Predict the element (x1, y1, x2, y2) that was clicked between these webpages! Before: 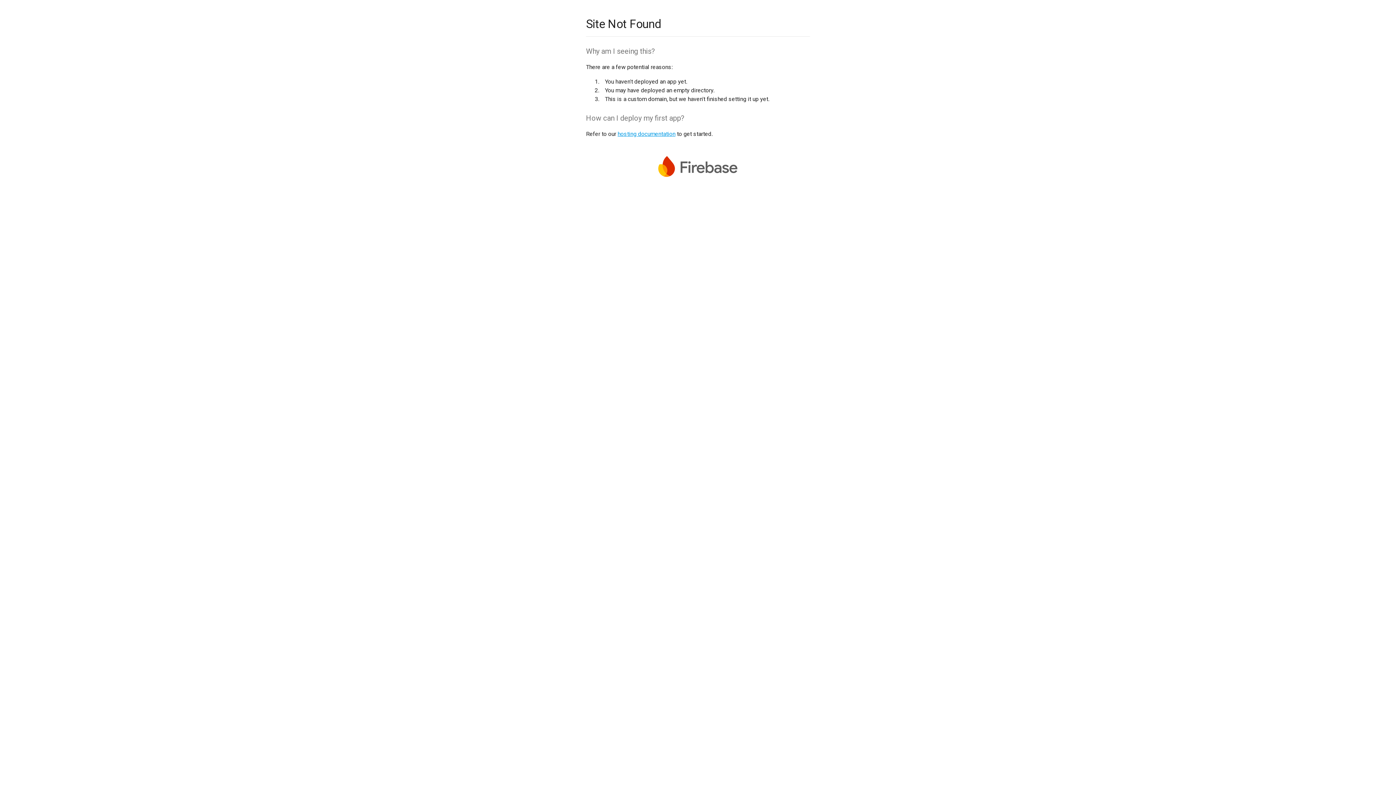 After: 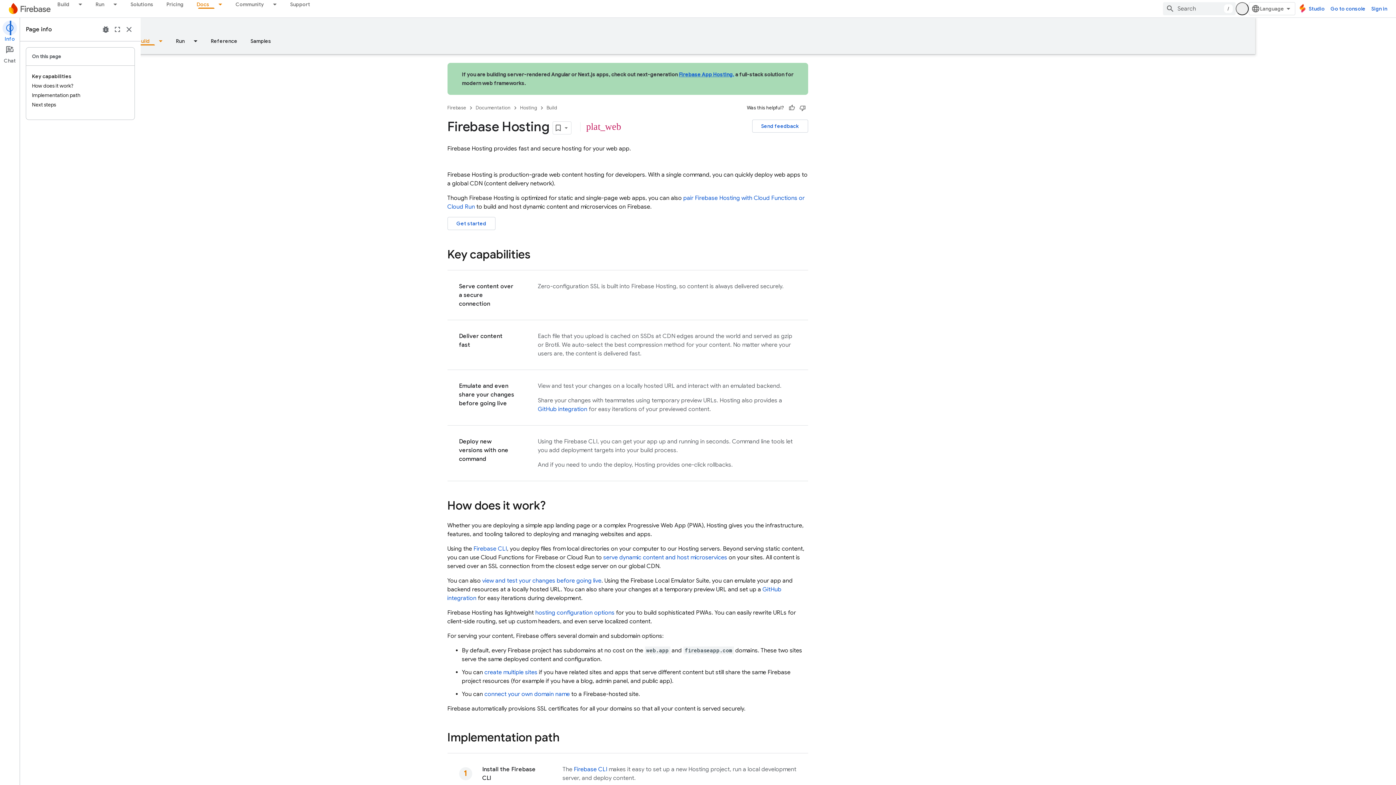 Action: label: hosting documentation bbox: (617, 130, 675, 137)